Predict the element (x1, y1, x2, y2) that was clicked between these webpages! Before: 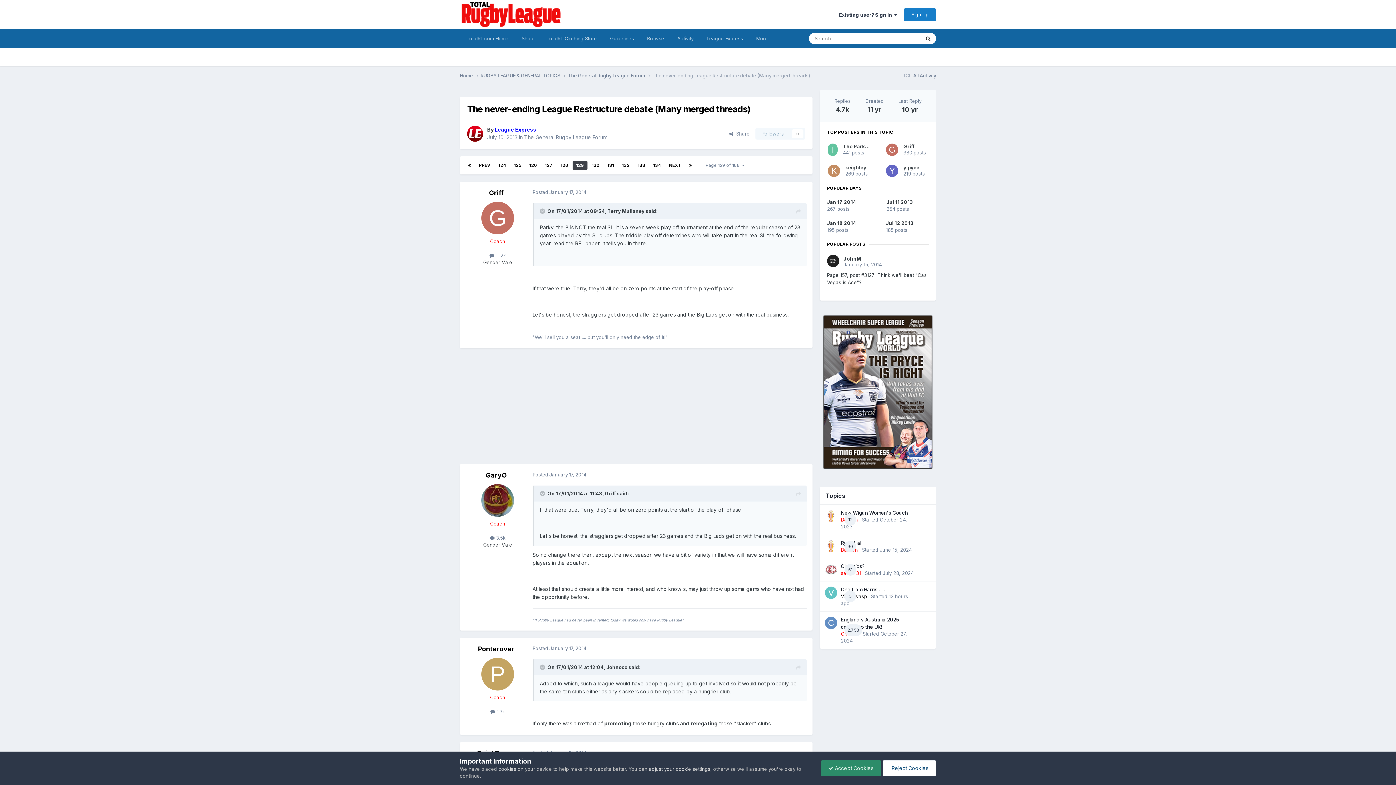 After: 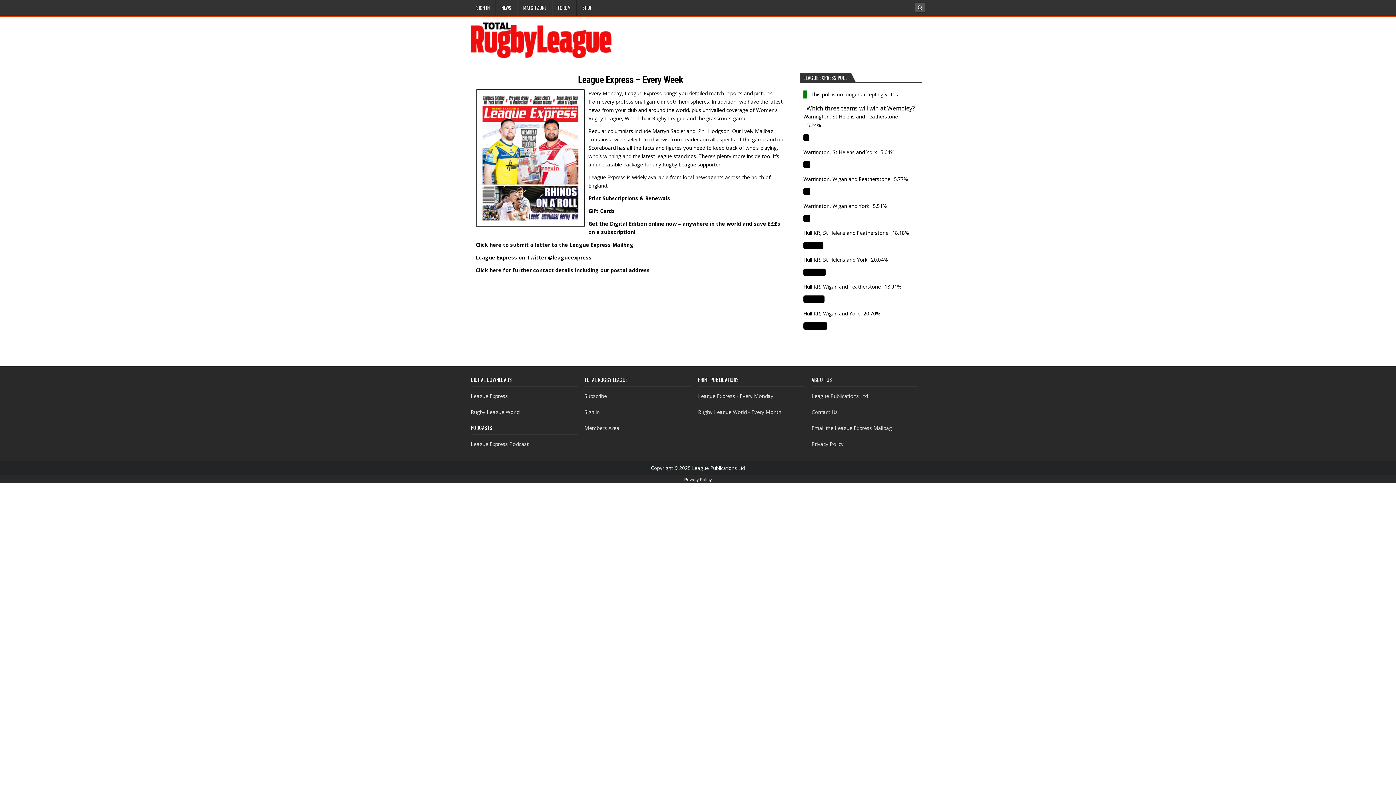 Action: label: League Express bbox: (700, 29, 749, 48)